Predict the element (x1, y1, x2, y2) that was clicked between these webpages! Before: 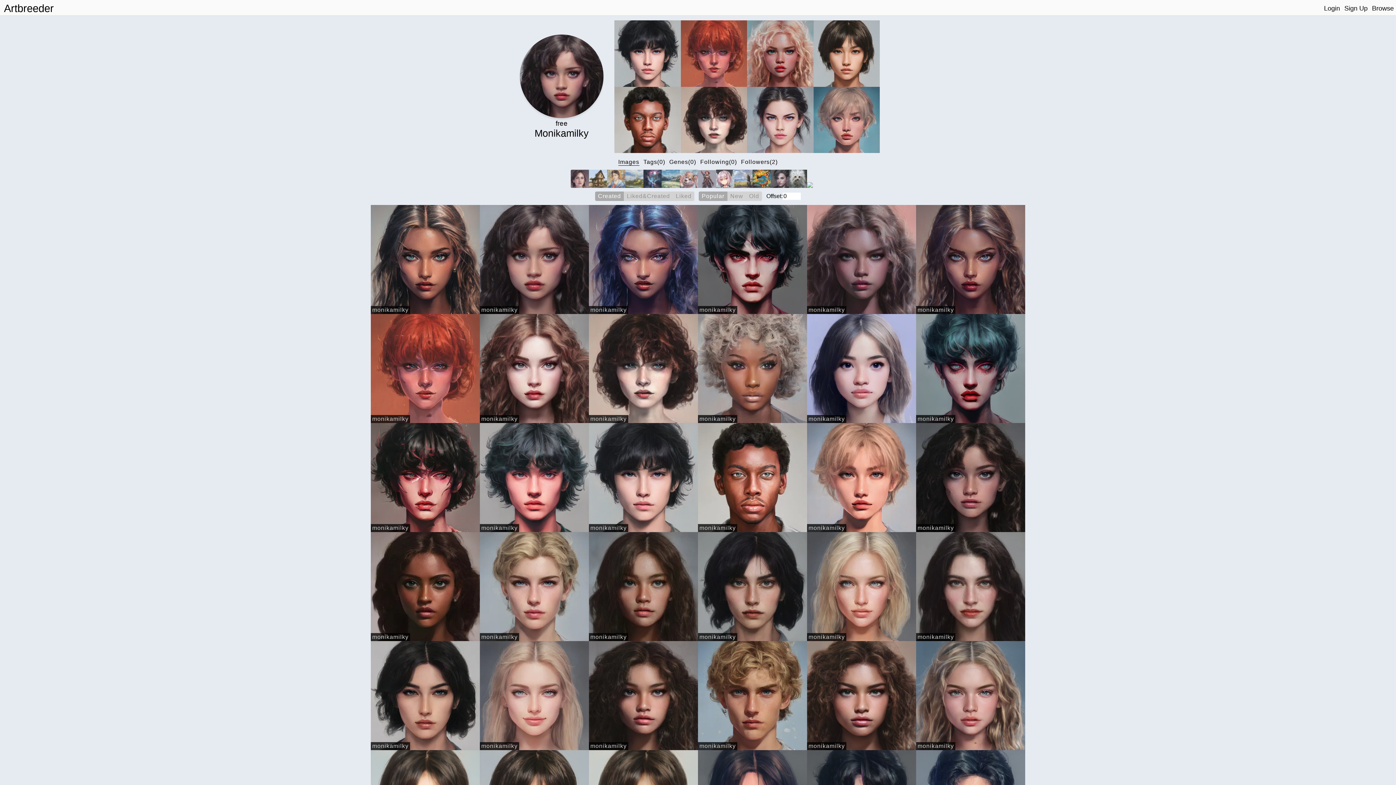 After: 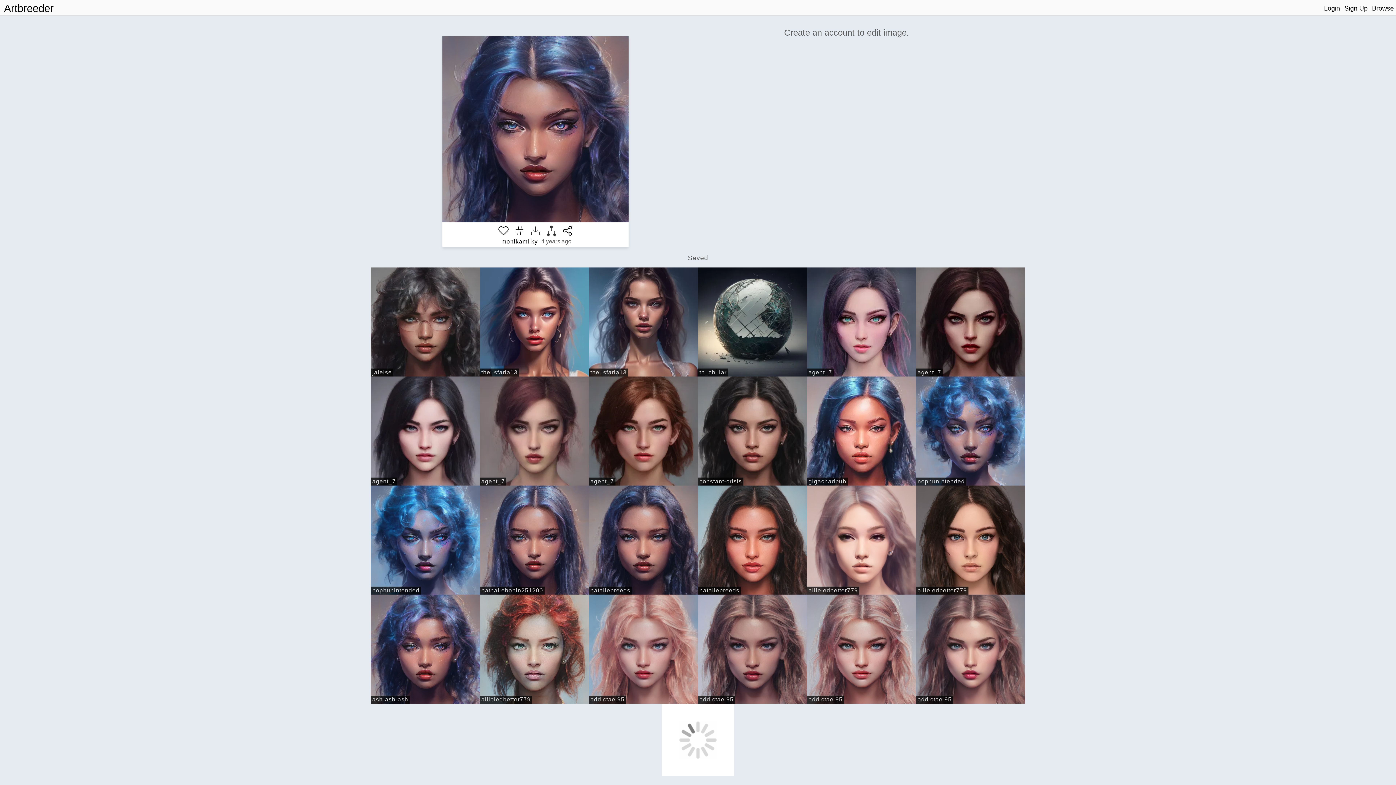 Action: bbox: (589, 205, 698, 314)